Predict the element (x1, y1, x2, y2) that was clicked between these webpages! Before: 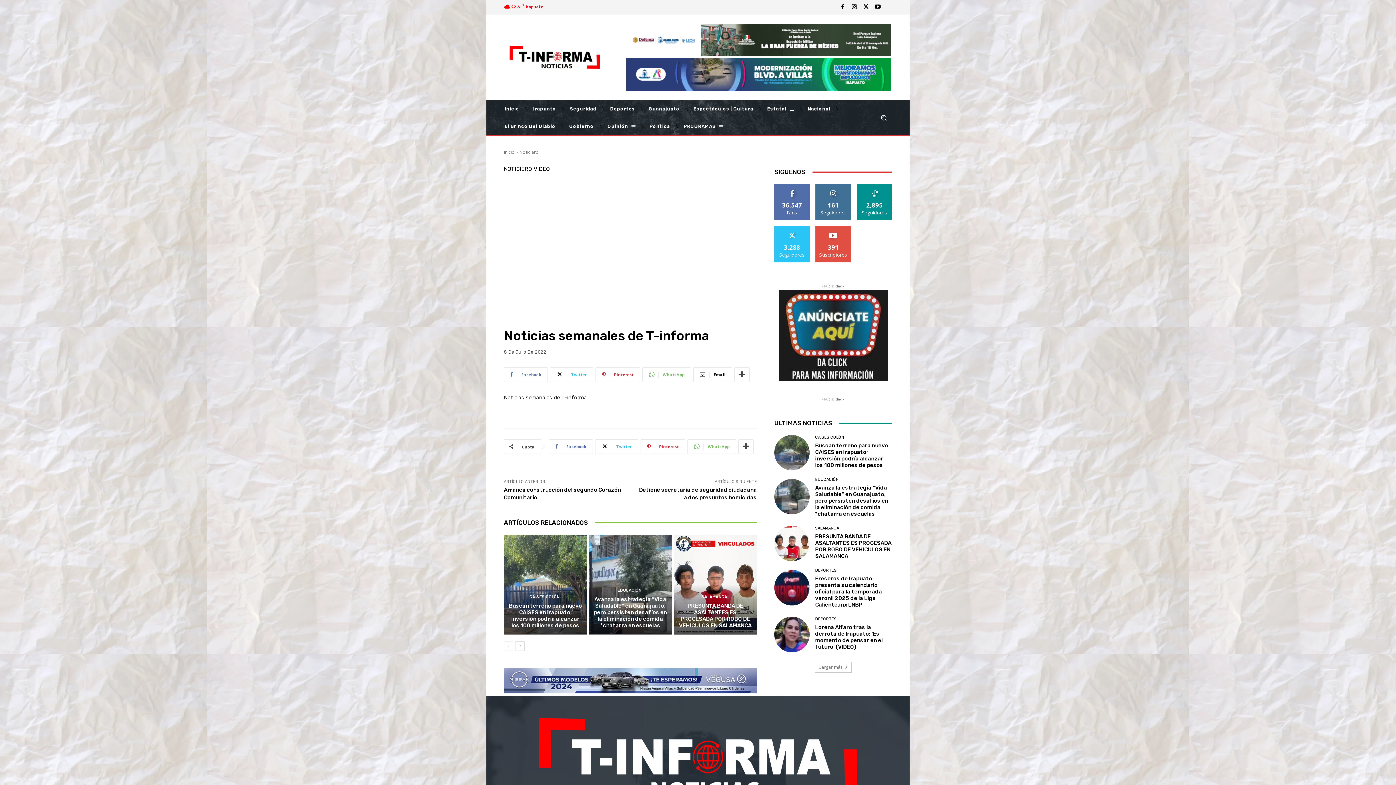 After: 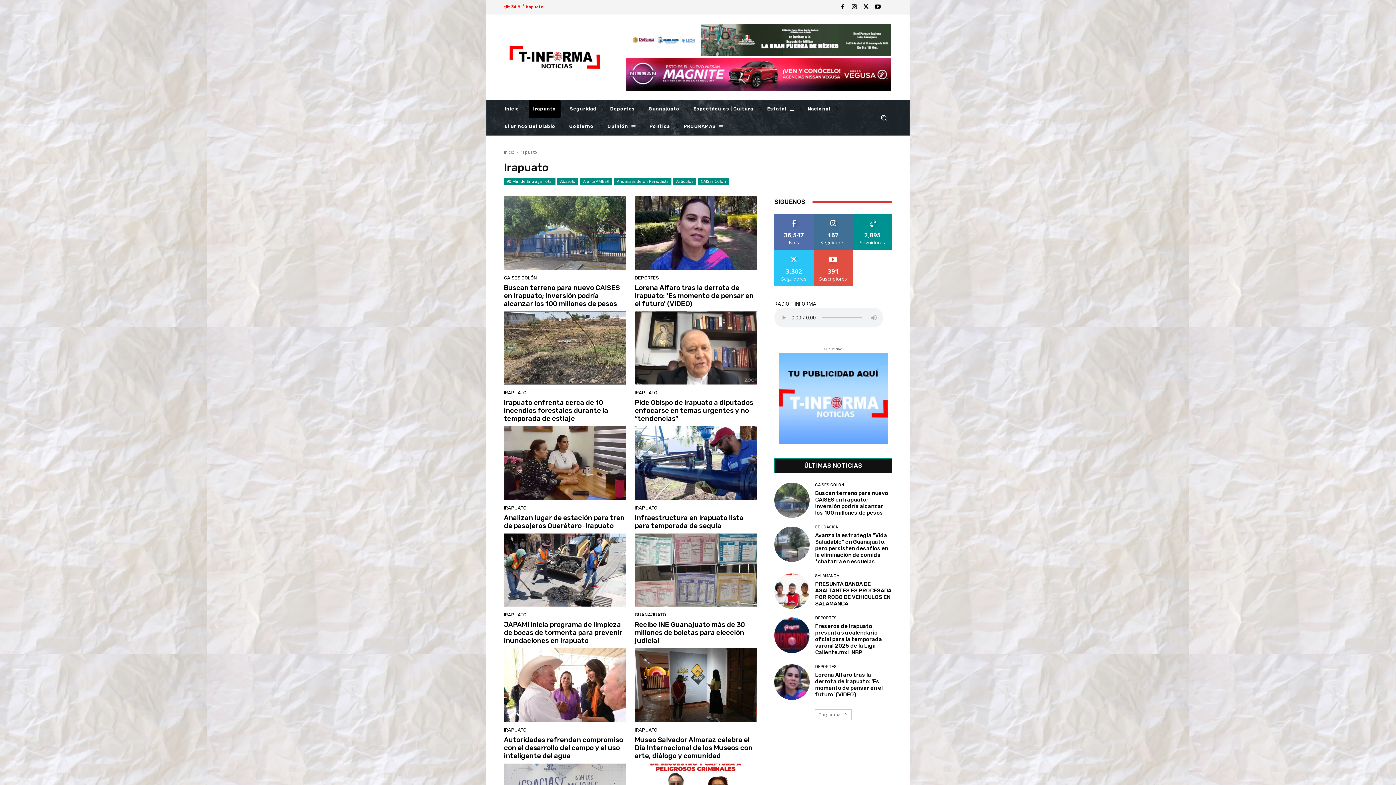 Action: bbox: (528, 100, 560, 117) label: Irapuato